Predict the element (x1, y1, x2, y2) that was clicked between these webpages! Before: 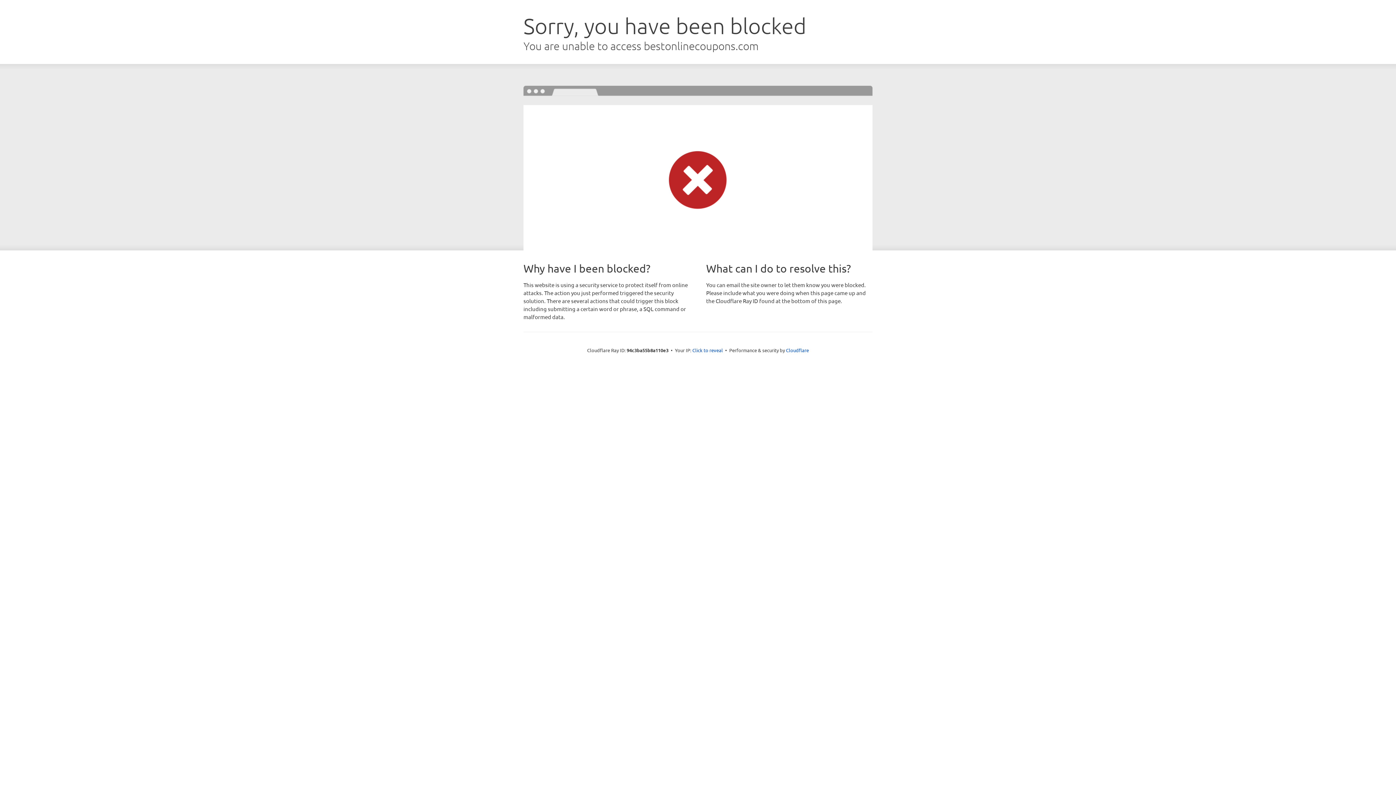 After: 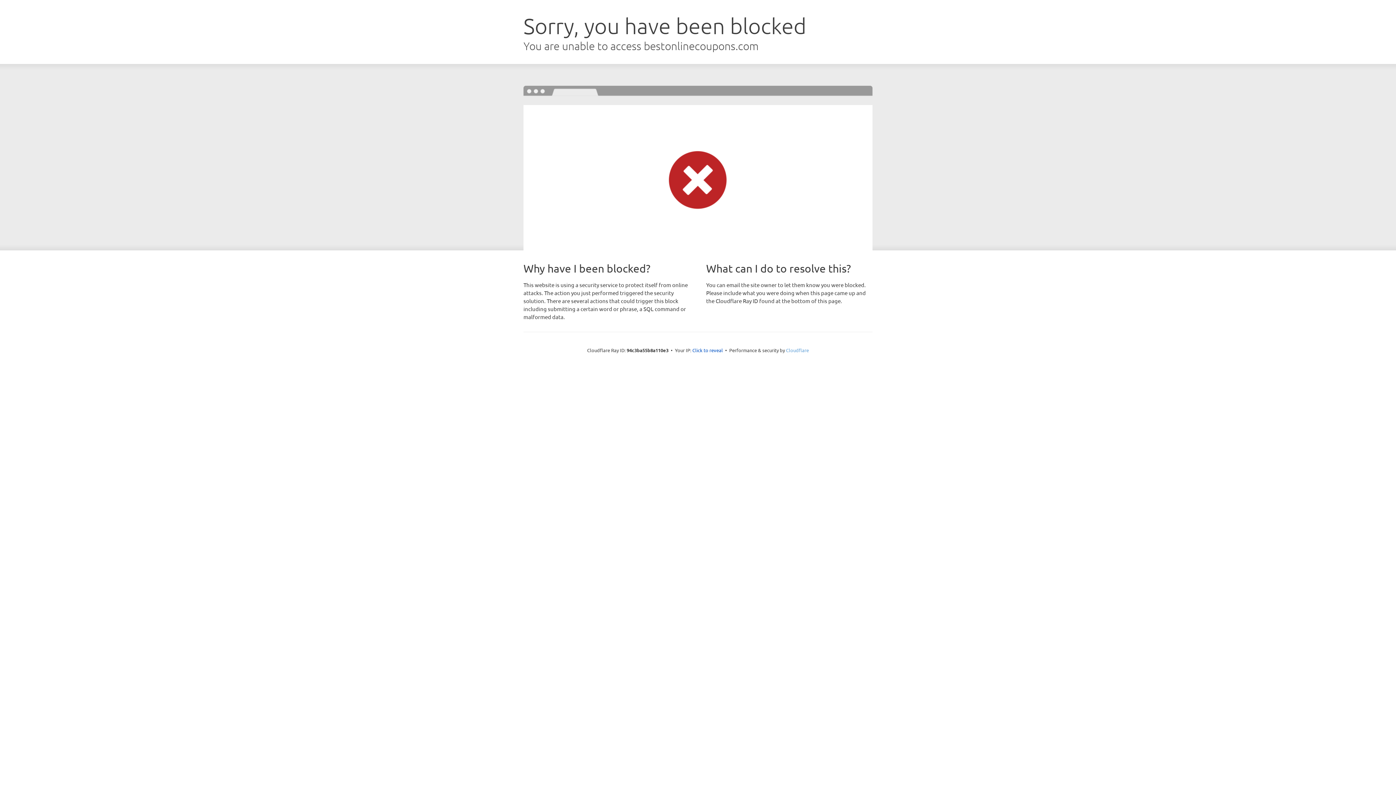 Action: bbox: (786, 347, 809, 353) label: Cloudflare